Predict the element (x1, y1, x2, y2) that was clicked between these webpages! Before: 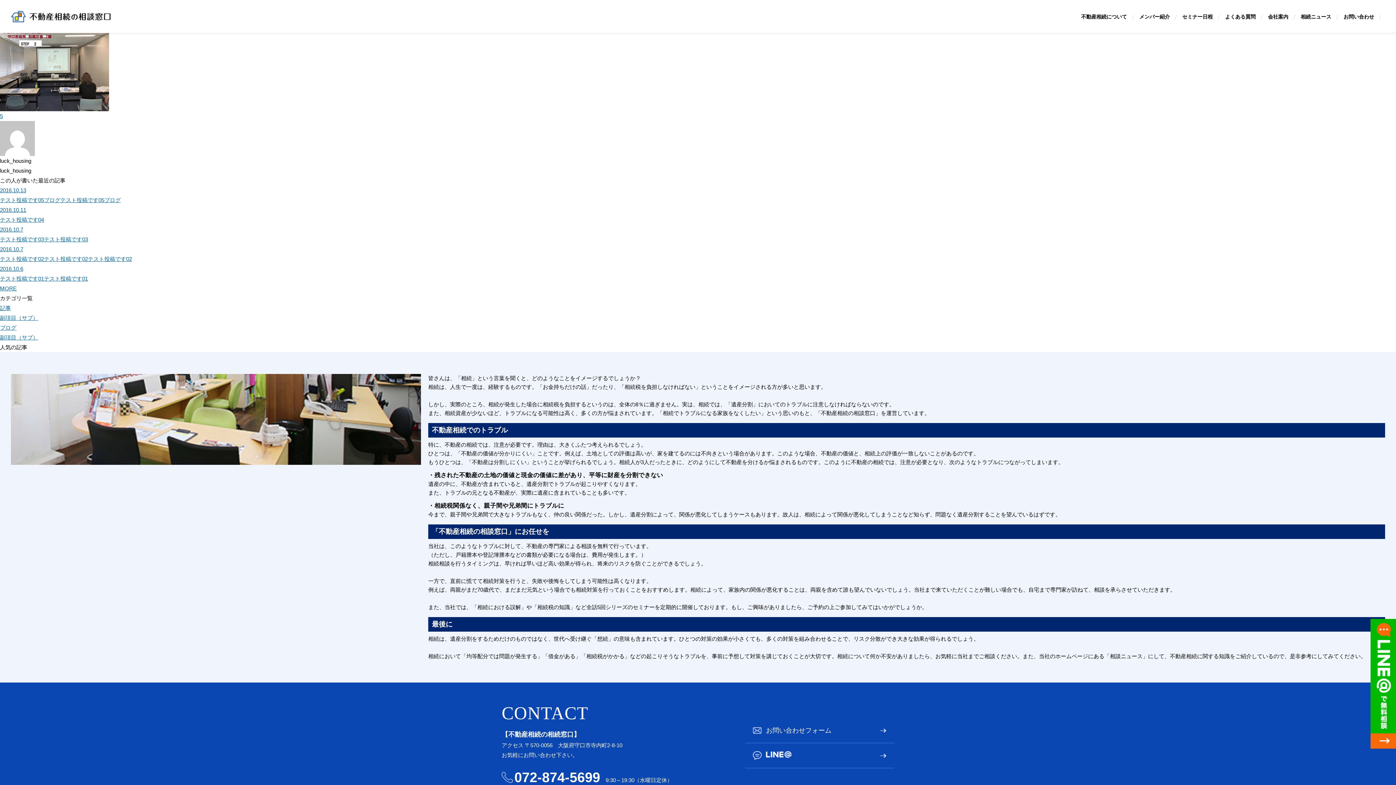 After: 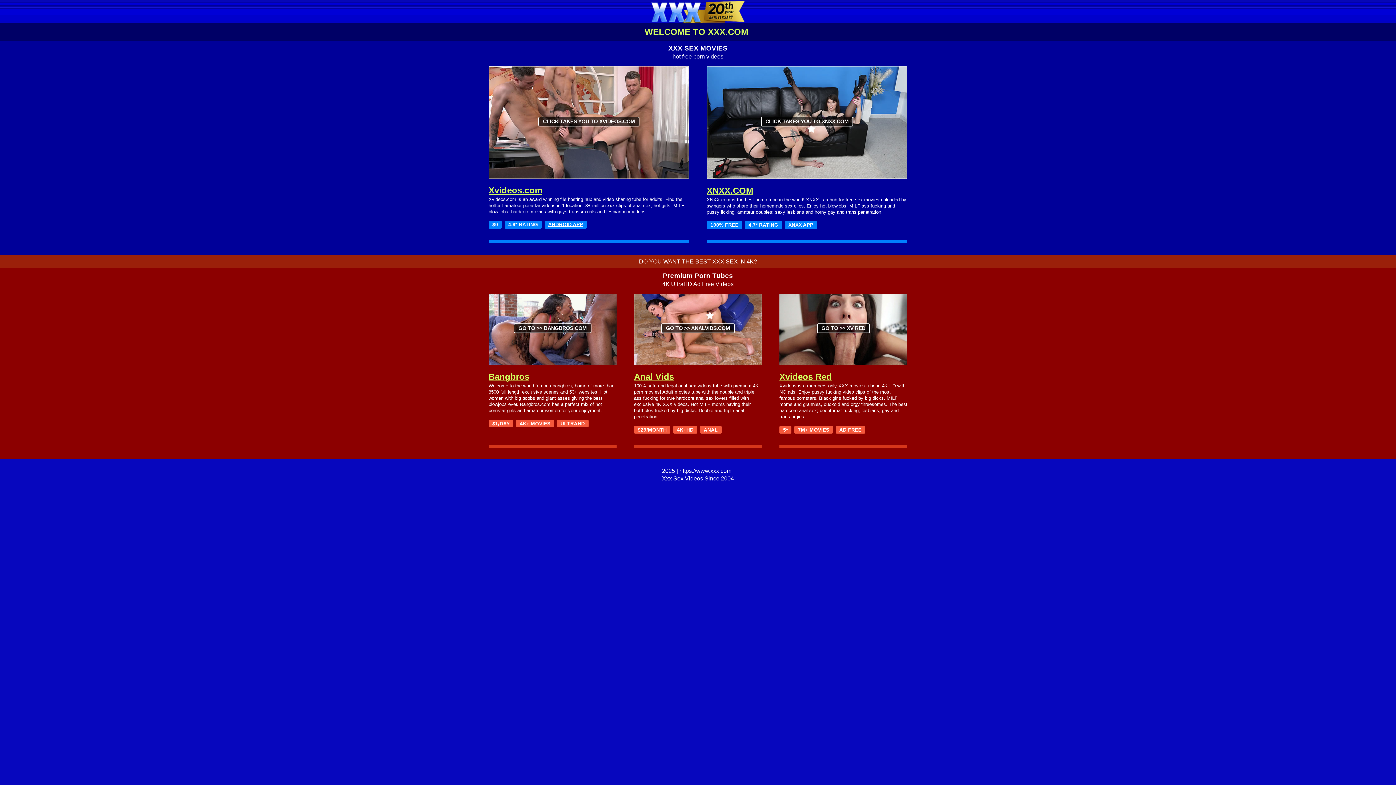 Action: label: 副項目（サブ） bbox: (0, 314, 38, 321)